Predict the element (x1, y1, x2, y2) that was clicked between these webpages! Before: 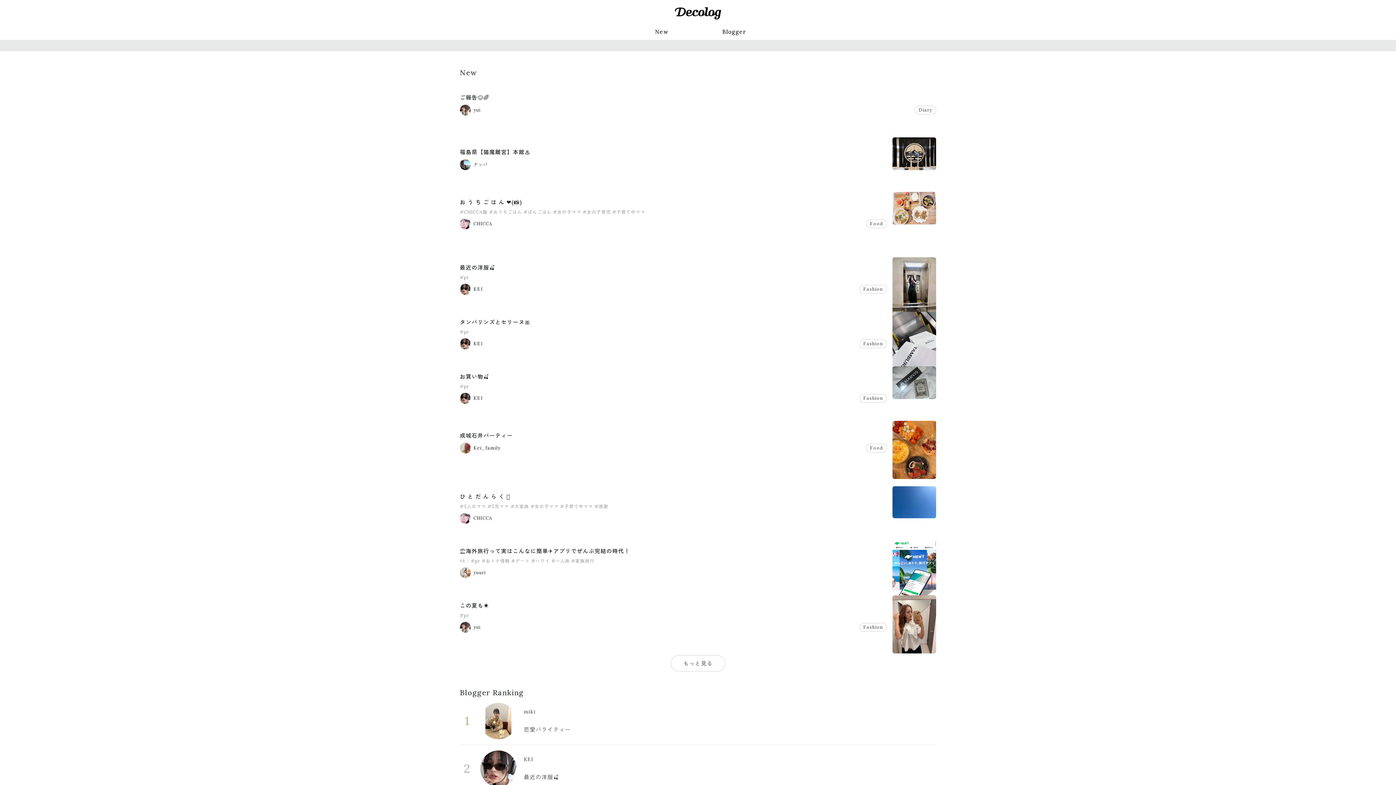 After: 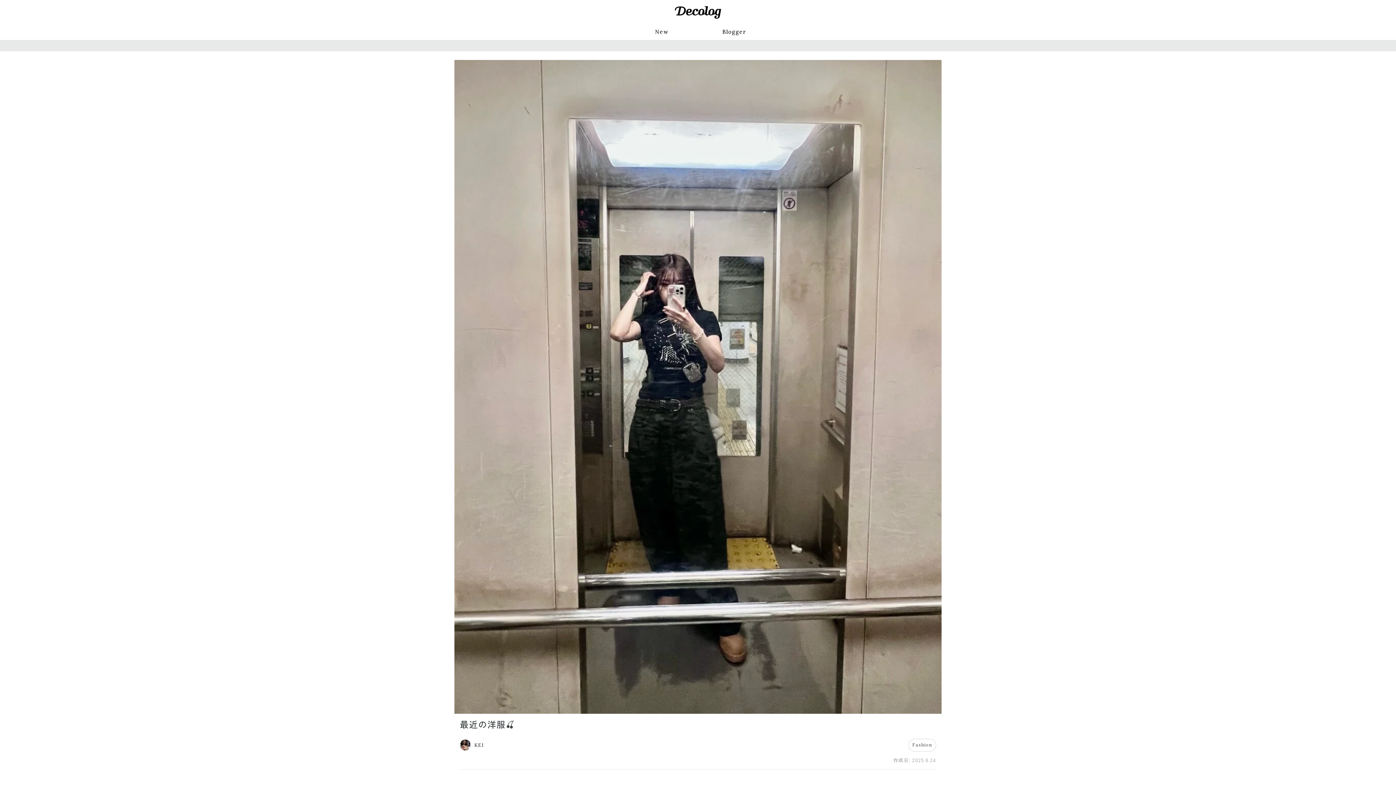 Action: bbox: (460, 264, 495, 271) label: 最近の洋服🍒